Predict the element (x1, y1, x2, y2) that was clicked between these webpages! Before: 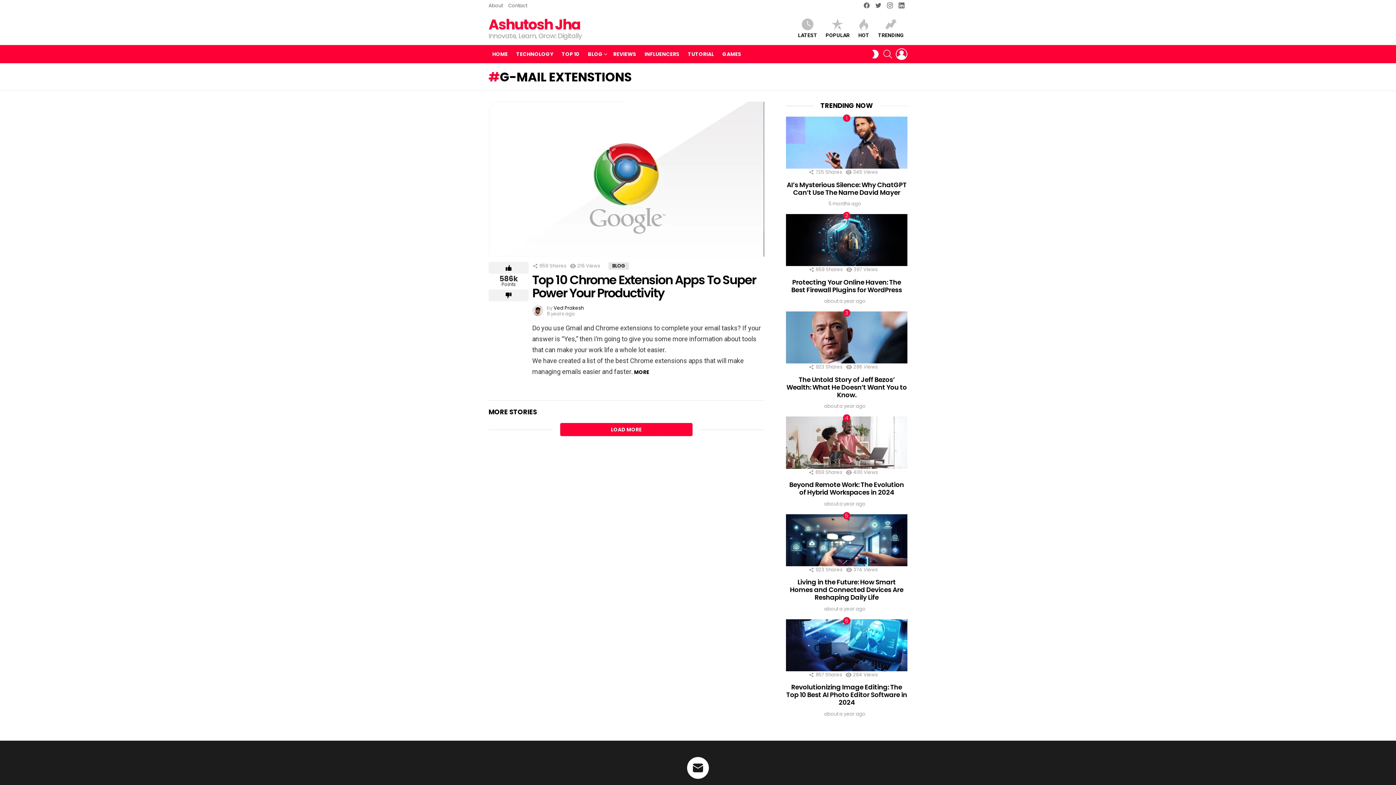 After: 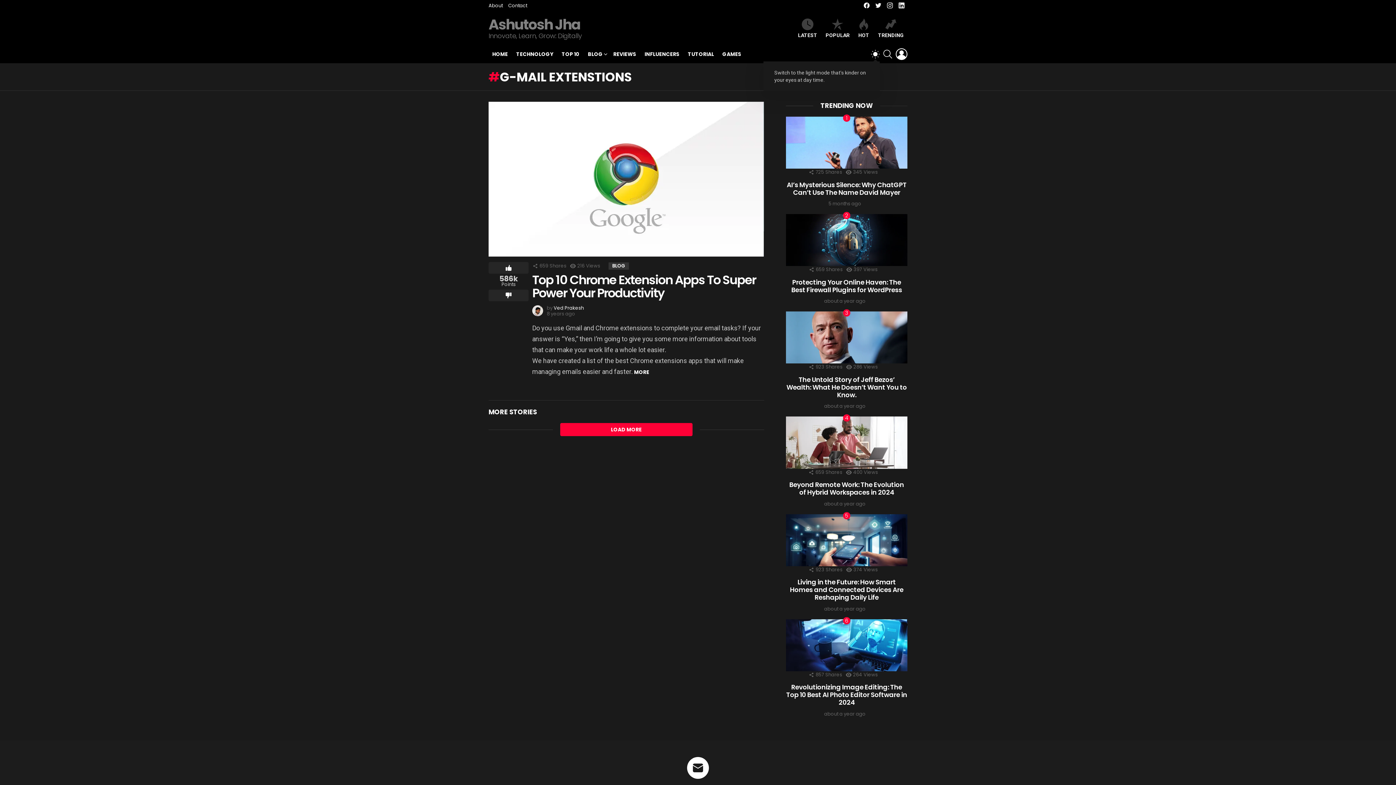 Action: label: SWITCH SKIN bbox: (871, 46, 879, 61)